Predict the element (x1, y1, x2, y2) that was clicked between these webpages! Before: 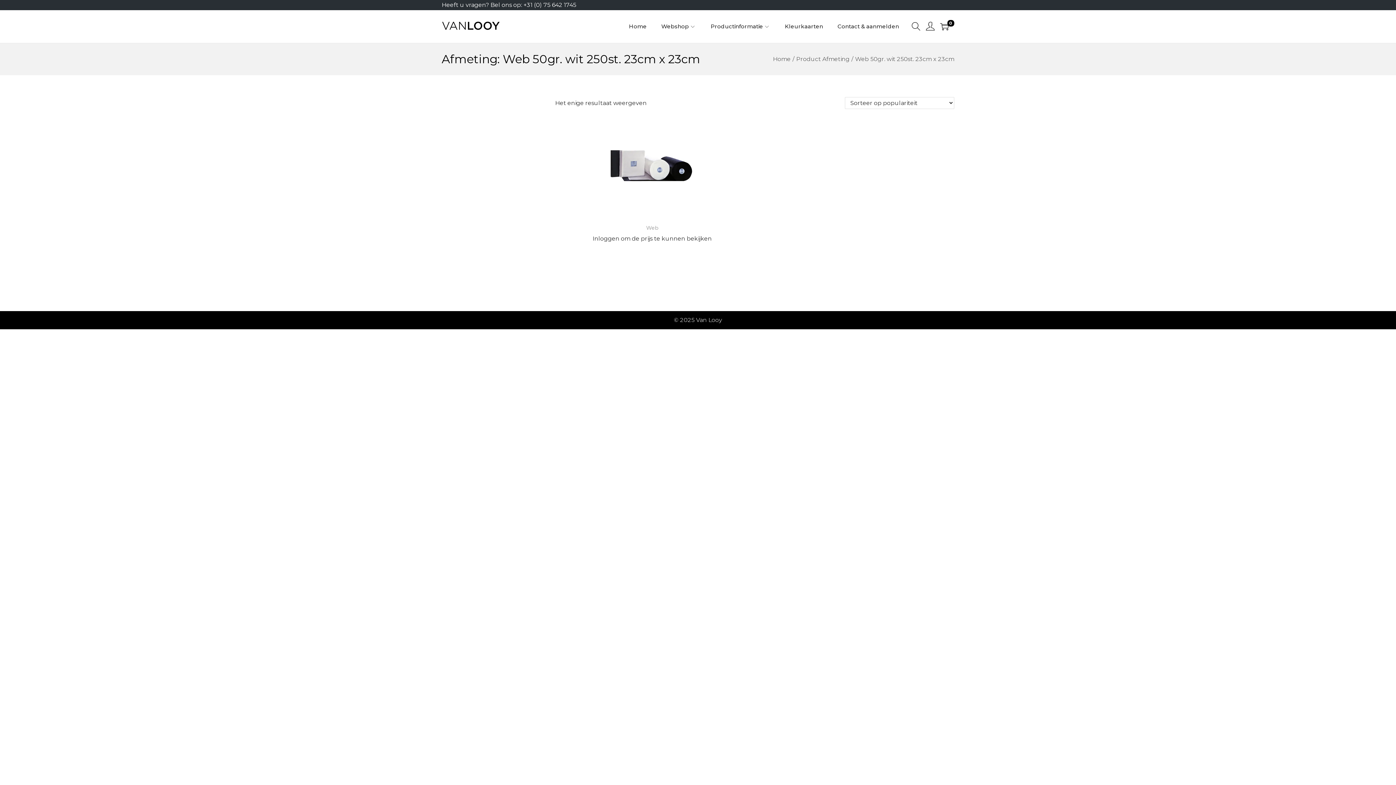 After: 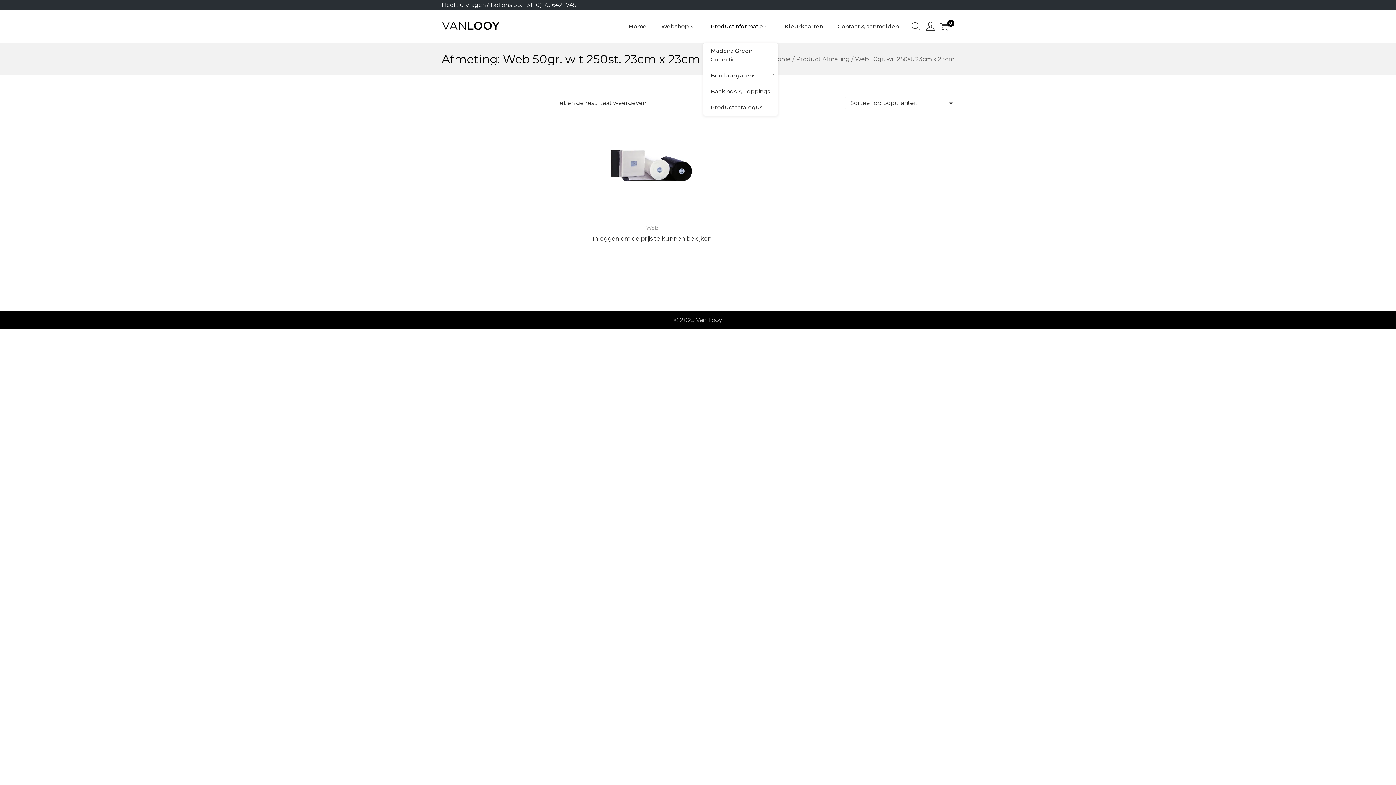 Action: label: Productinformatie bbox: (710, 10, 770, 42)